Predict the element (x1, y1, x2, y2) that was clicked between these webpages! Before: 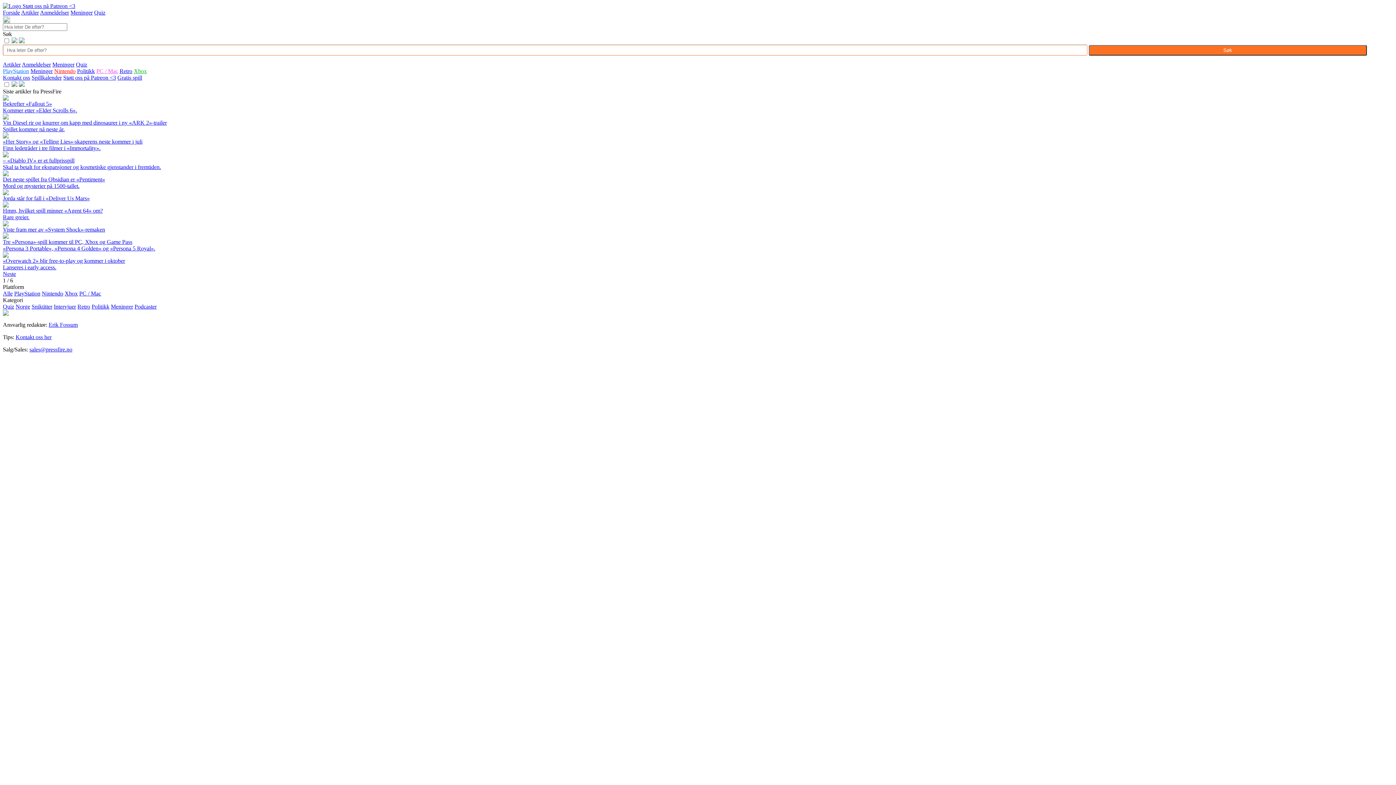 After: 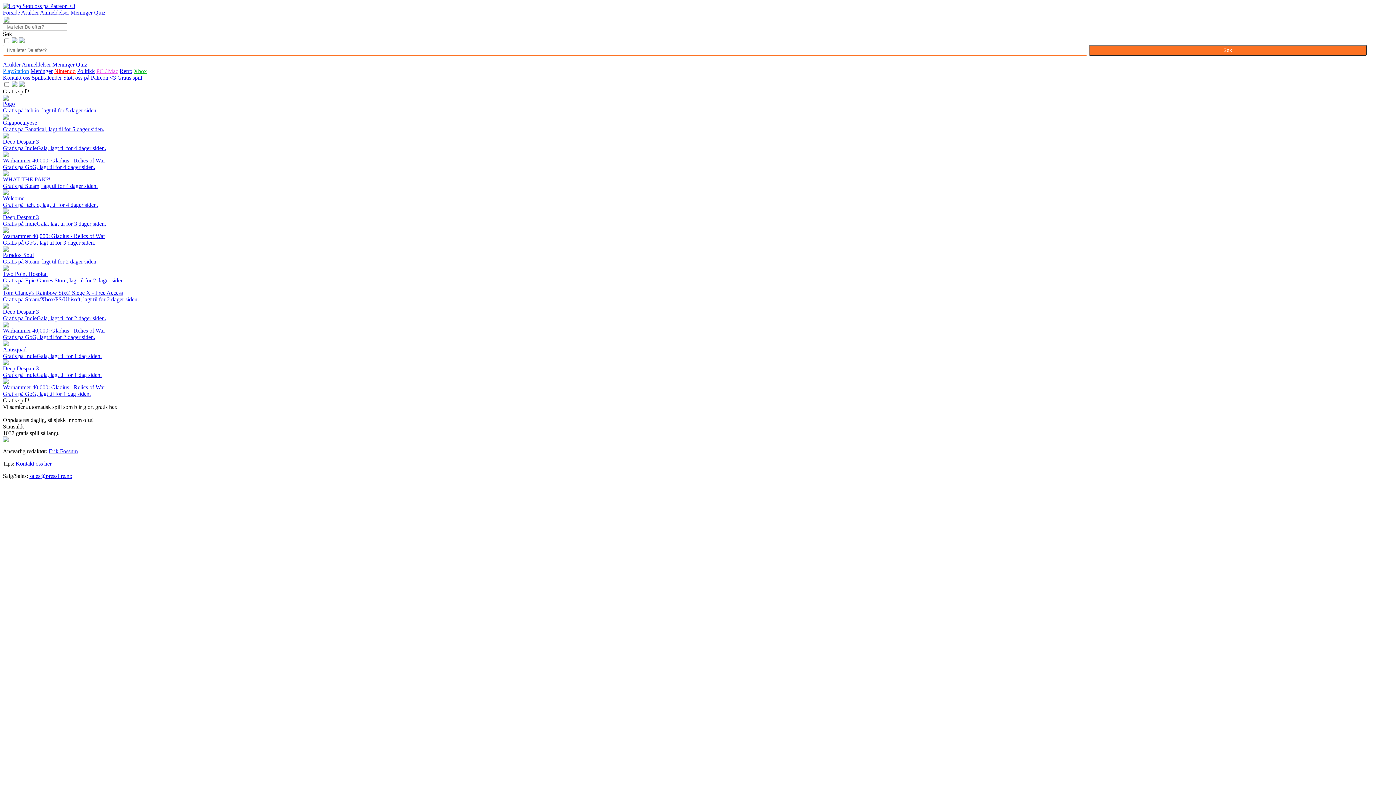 Action: label: Gratis spill bbox: (117, 74, 142, 80)